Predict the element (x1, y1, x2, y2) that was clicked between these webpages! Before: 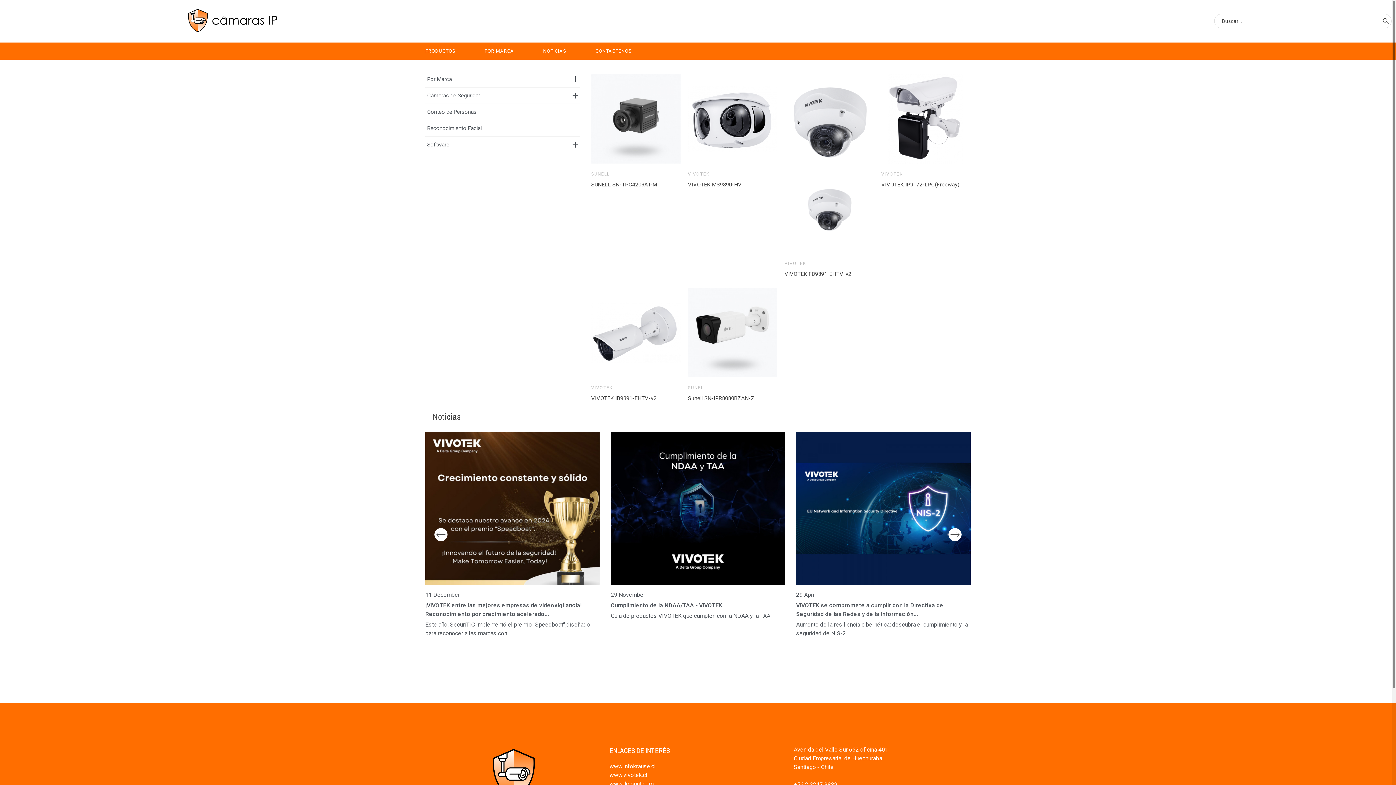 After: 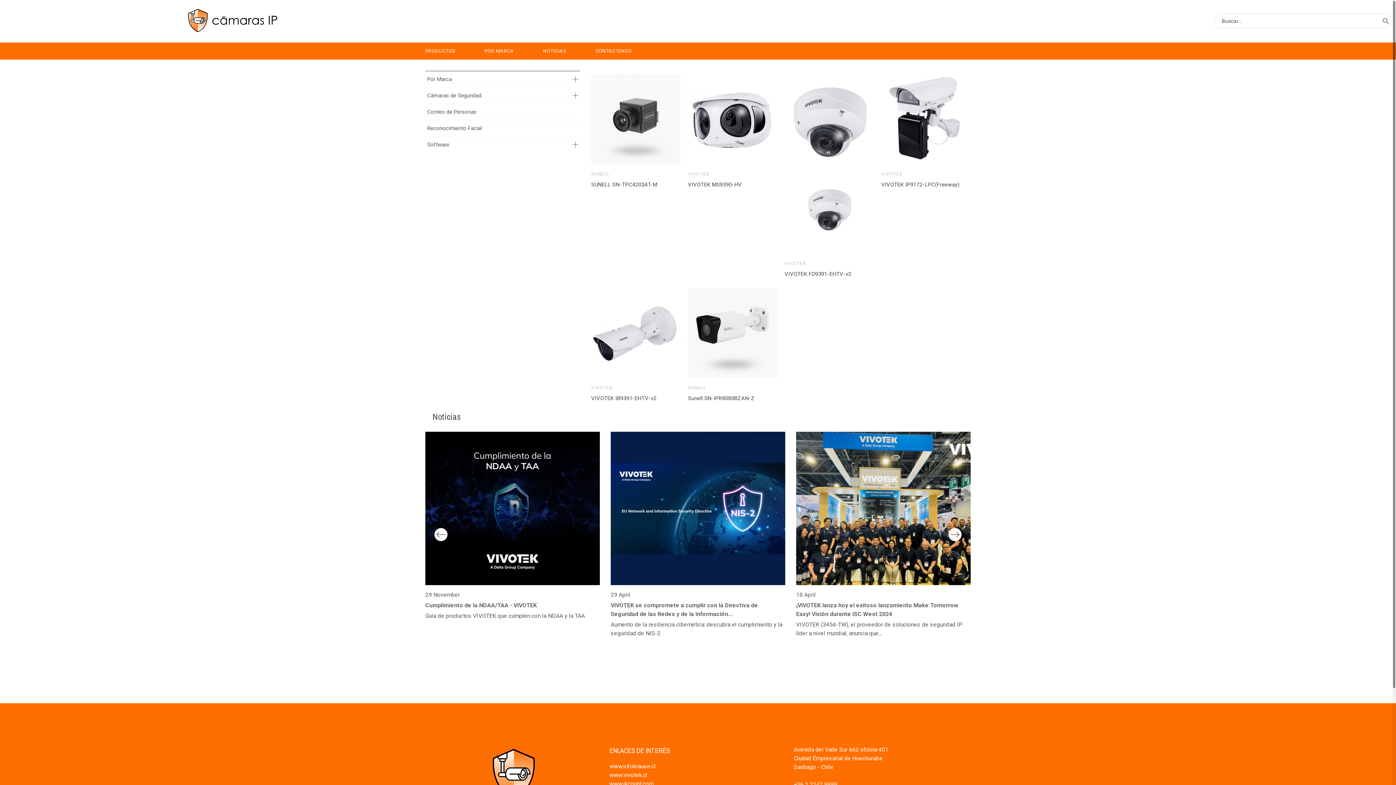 Action: label: VIVOTEK bbox: (688, 171, 709, 176)